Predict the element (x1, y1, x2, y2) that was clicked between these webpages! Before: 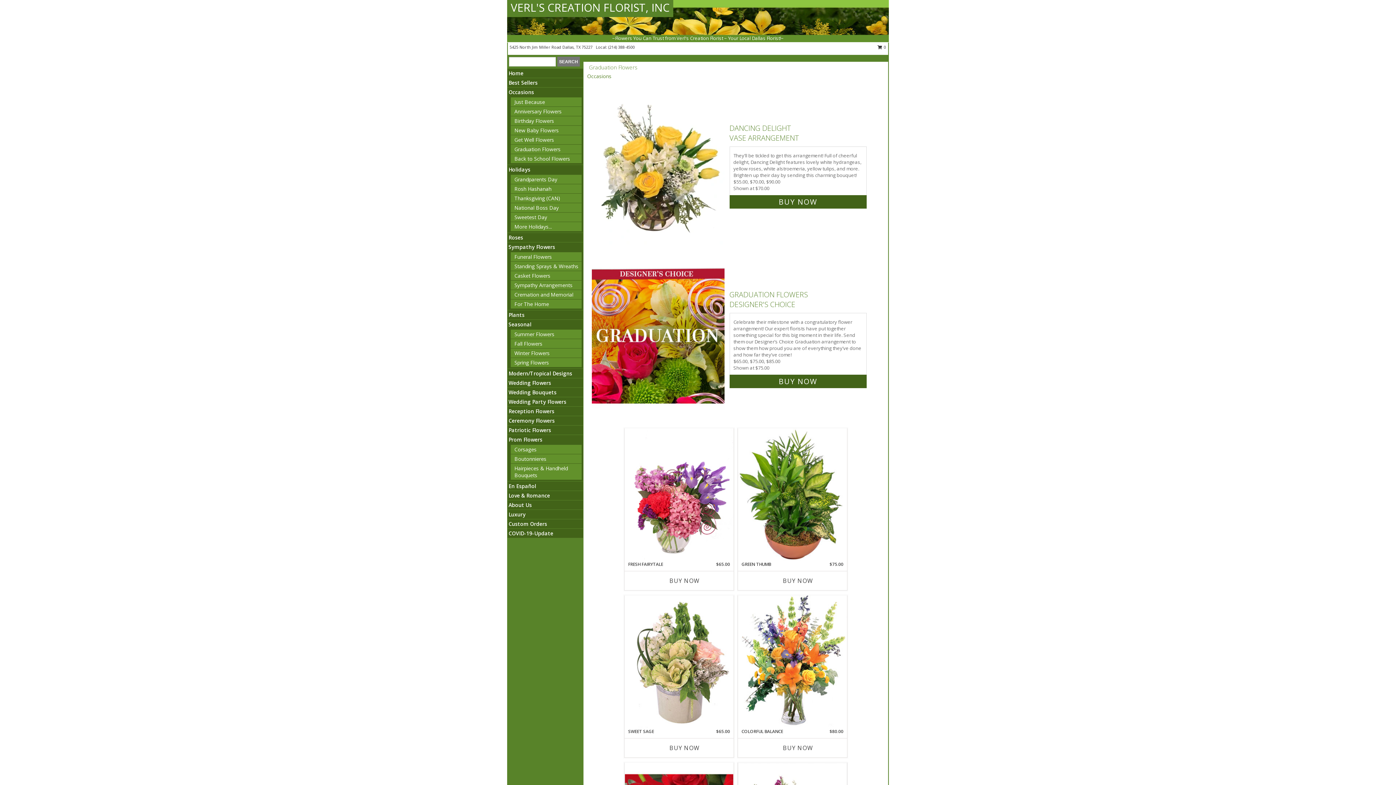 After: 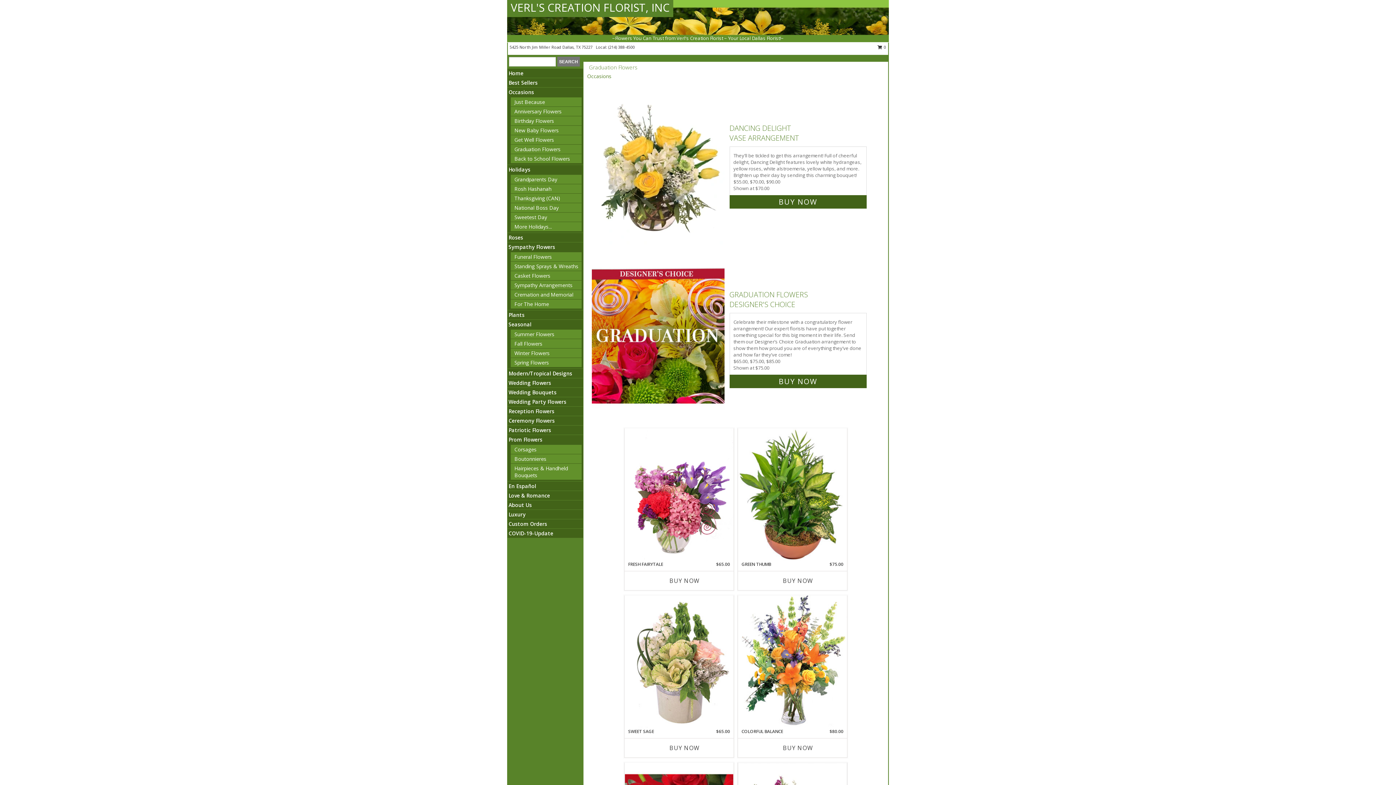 Action: bbox: (514, 145, 560, 152) label: Graduation Flowers